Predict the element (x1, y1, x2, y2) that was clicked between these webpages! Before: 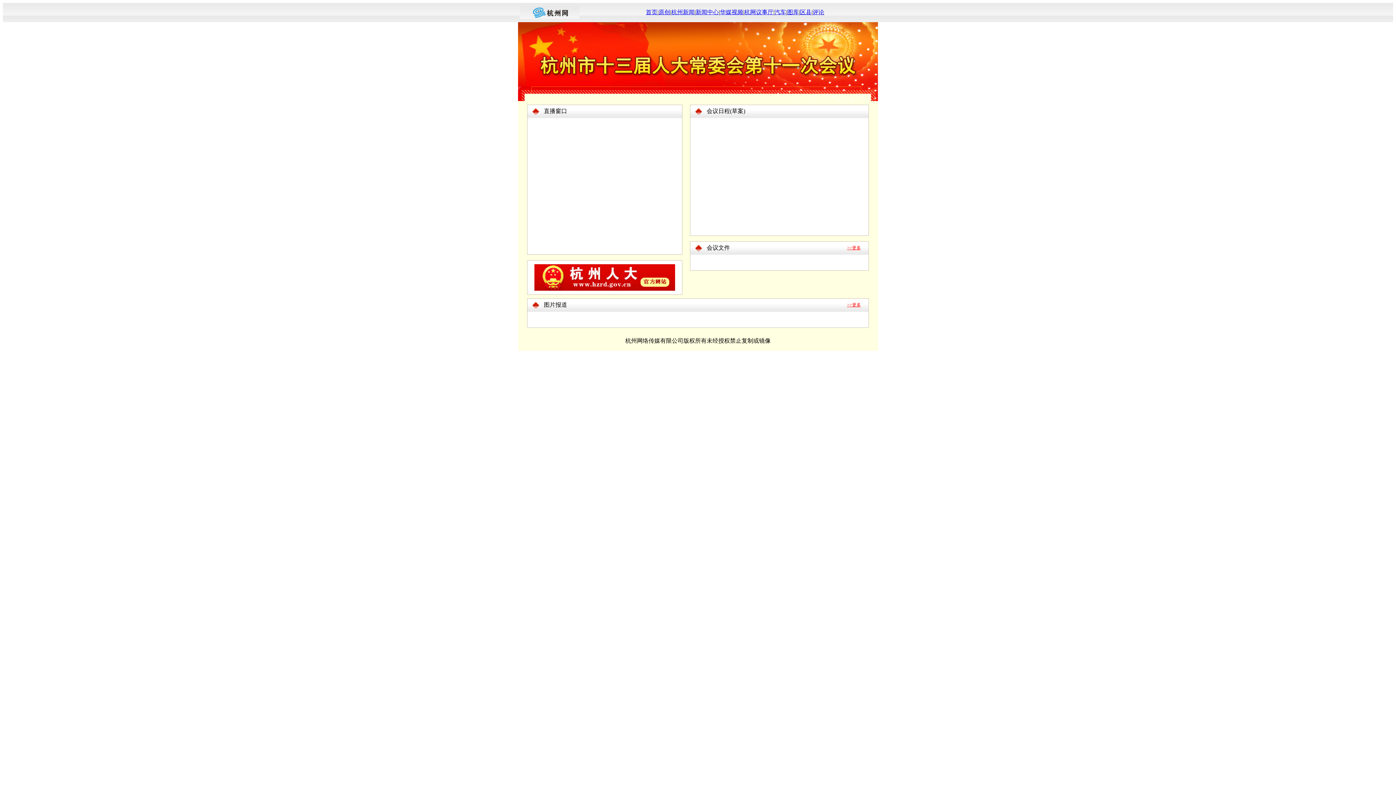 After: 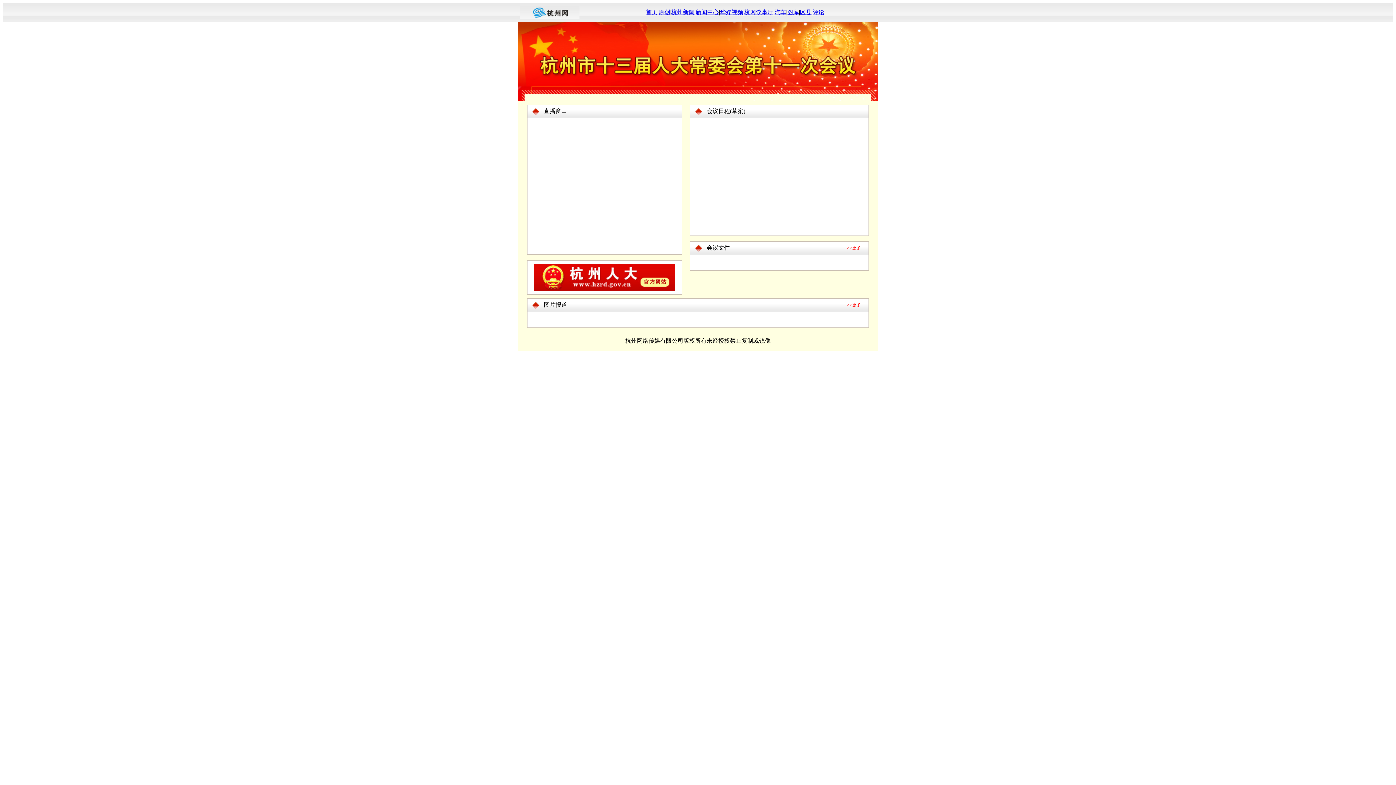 Action: label: 杭州新闻 bbox: (671, 9, 694, 15)